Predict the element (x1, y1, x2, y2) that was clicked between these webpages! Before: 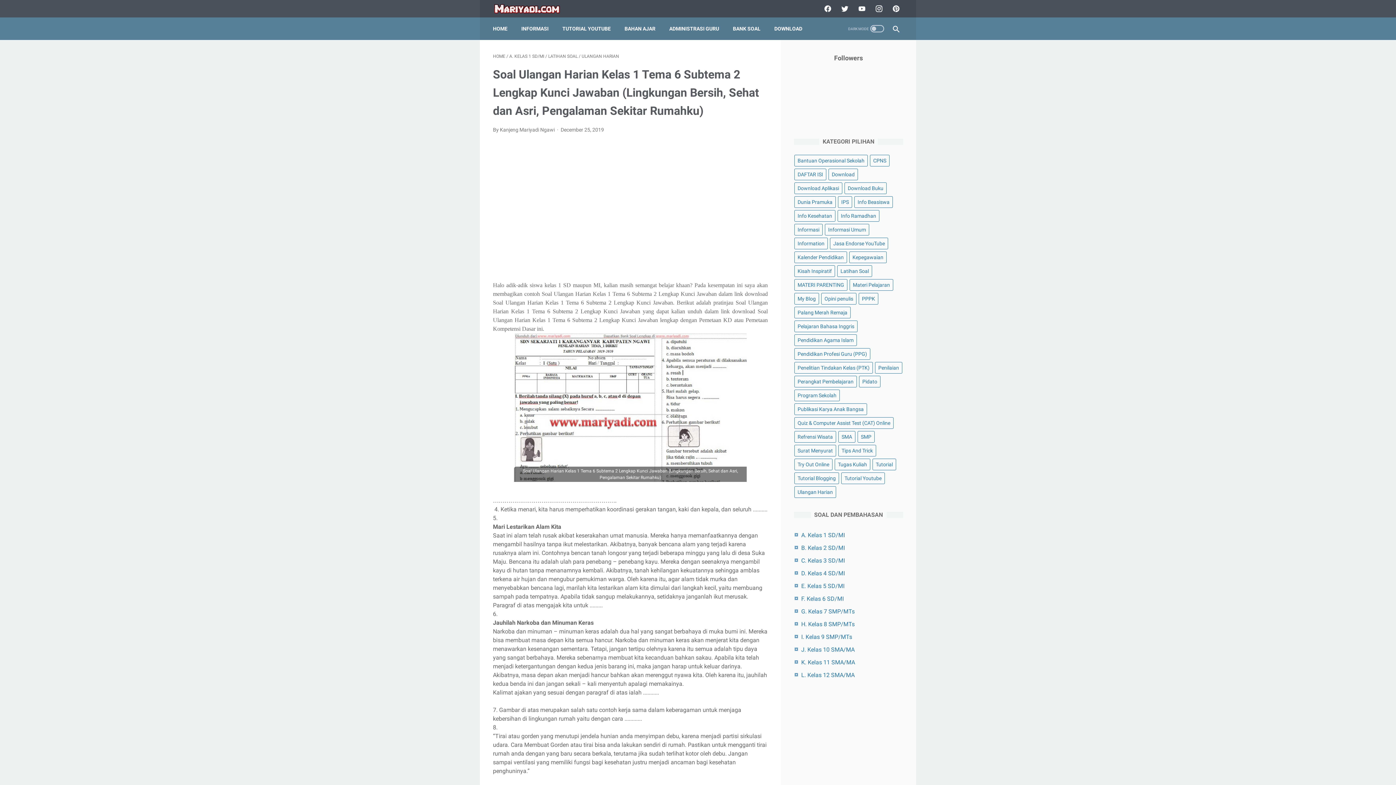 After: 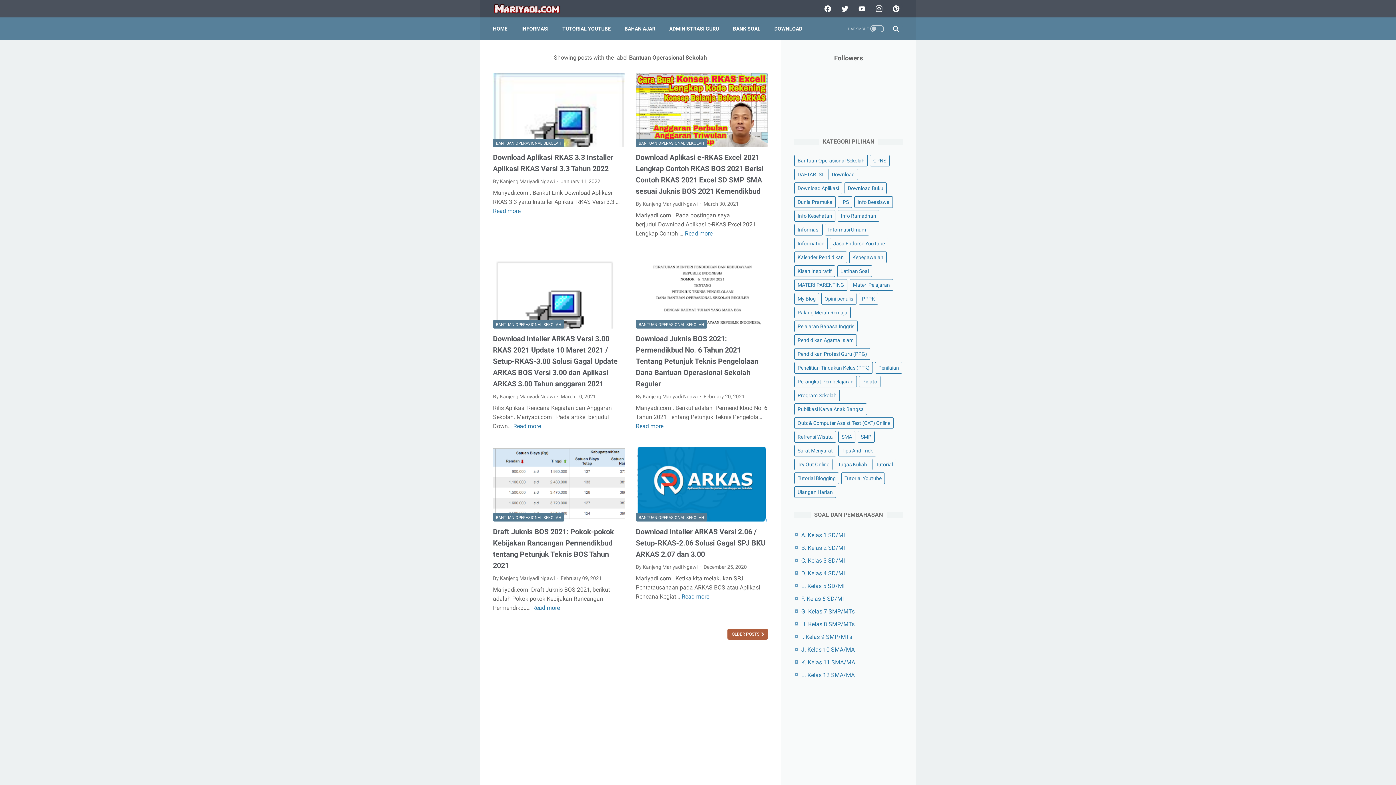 Action: bbox: (794, 154, 868, 166) label: Bantuan Operasional Sekolah